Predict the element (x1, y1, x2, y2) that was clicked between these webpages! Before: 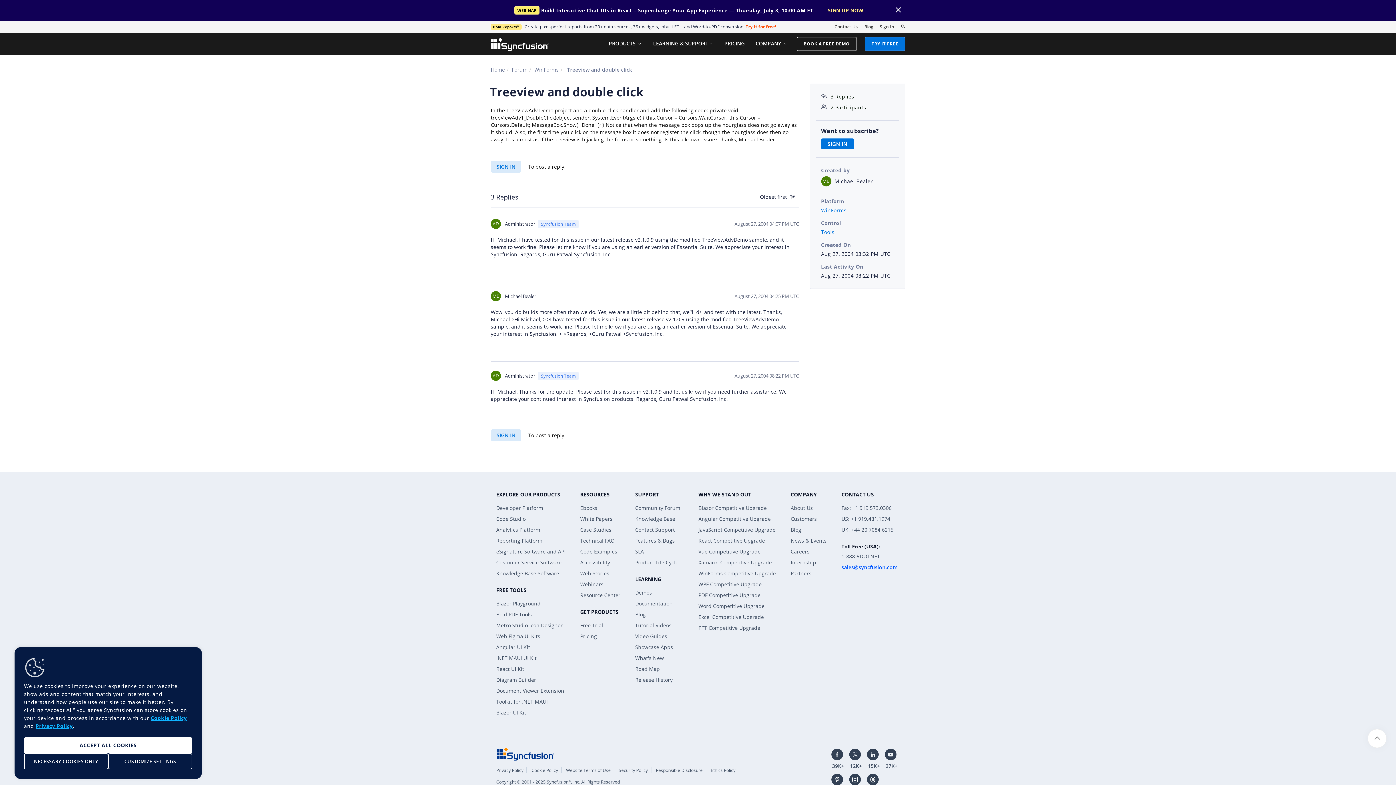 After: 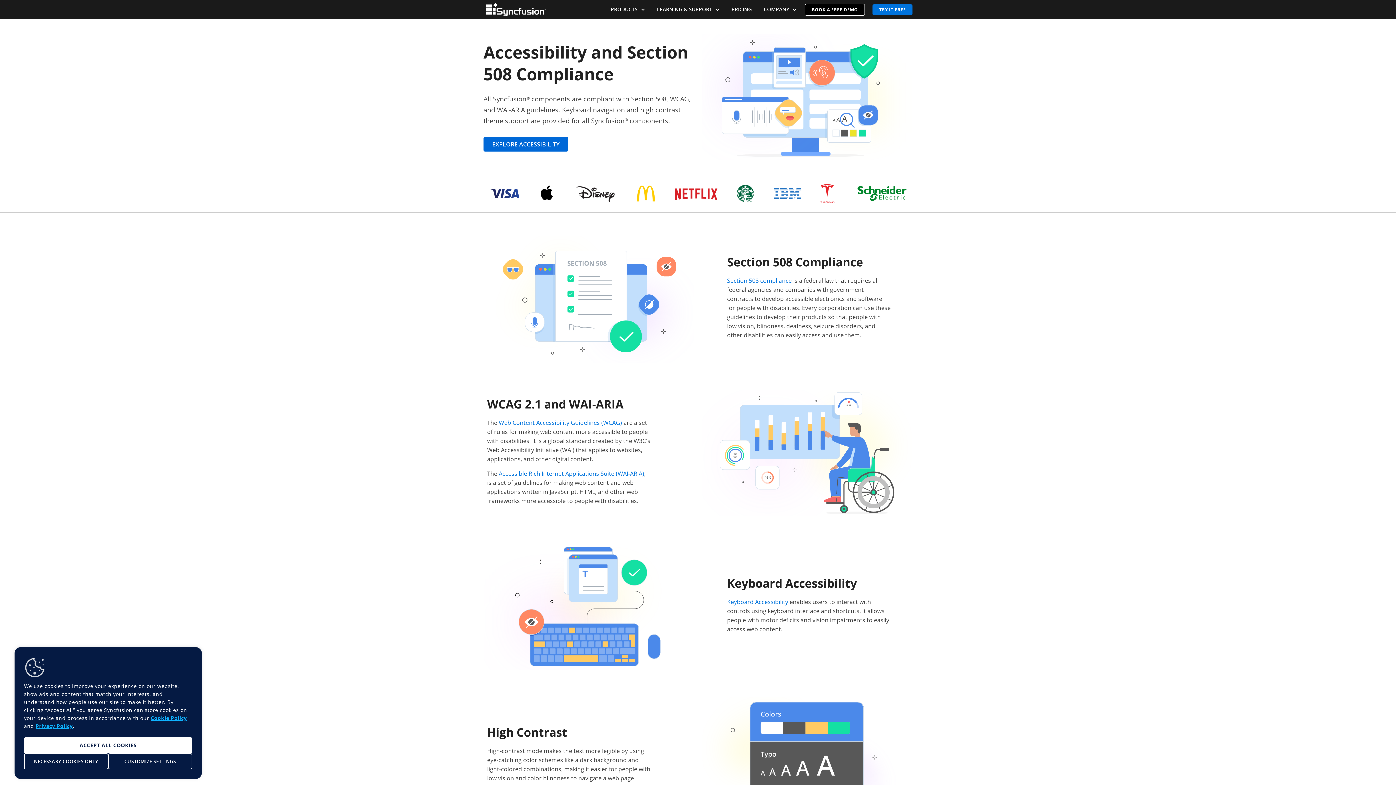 Action: label: Accessibility bbox: (580, 559, 610, 566)